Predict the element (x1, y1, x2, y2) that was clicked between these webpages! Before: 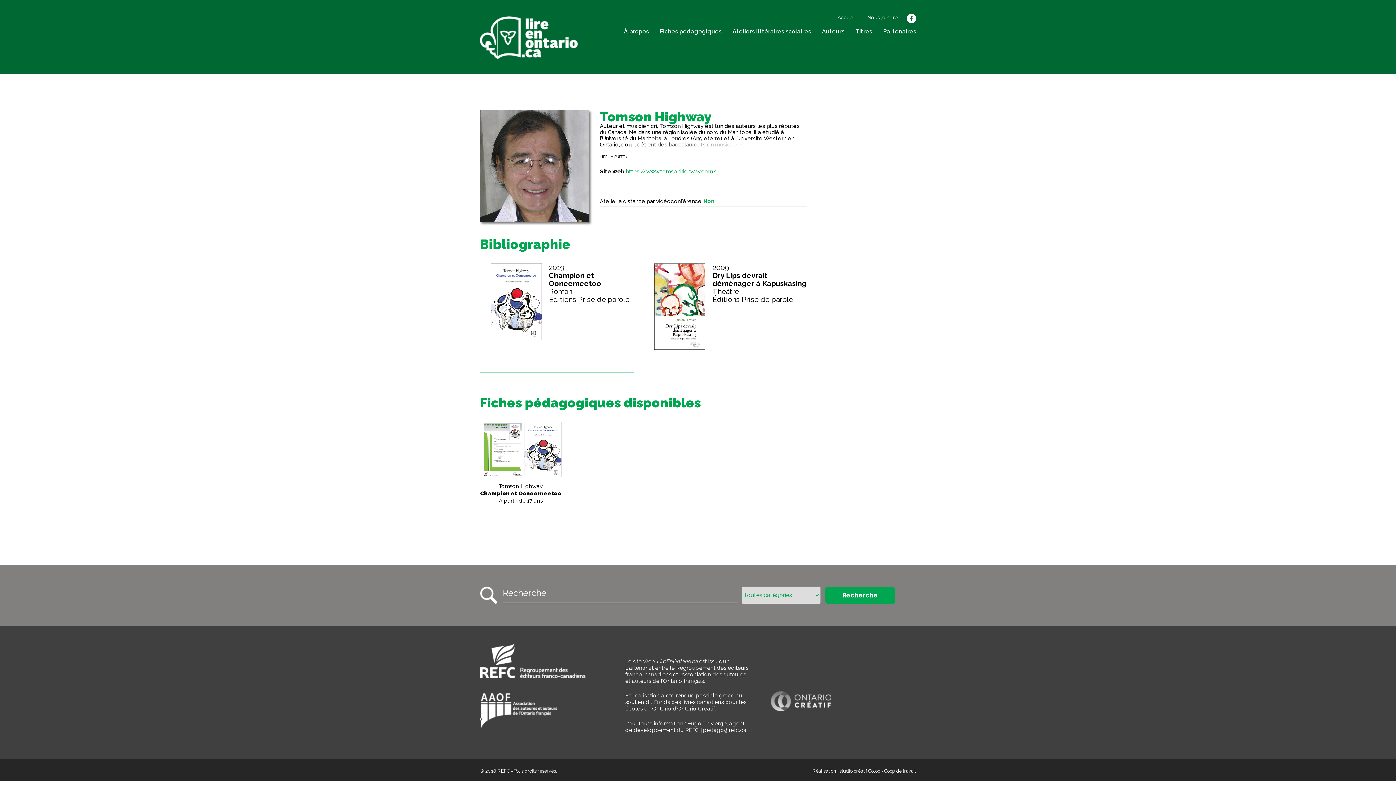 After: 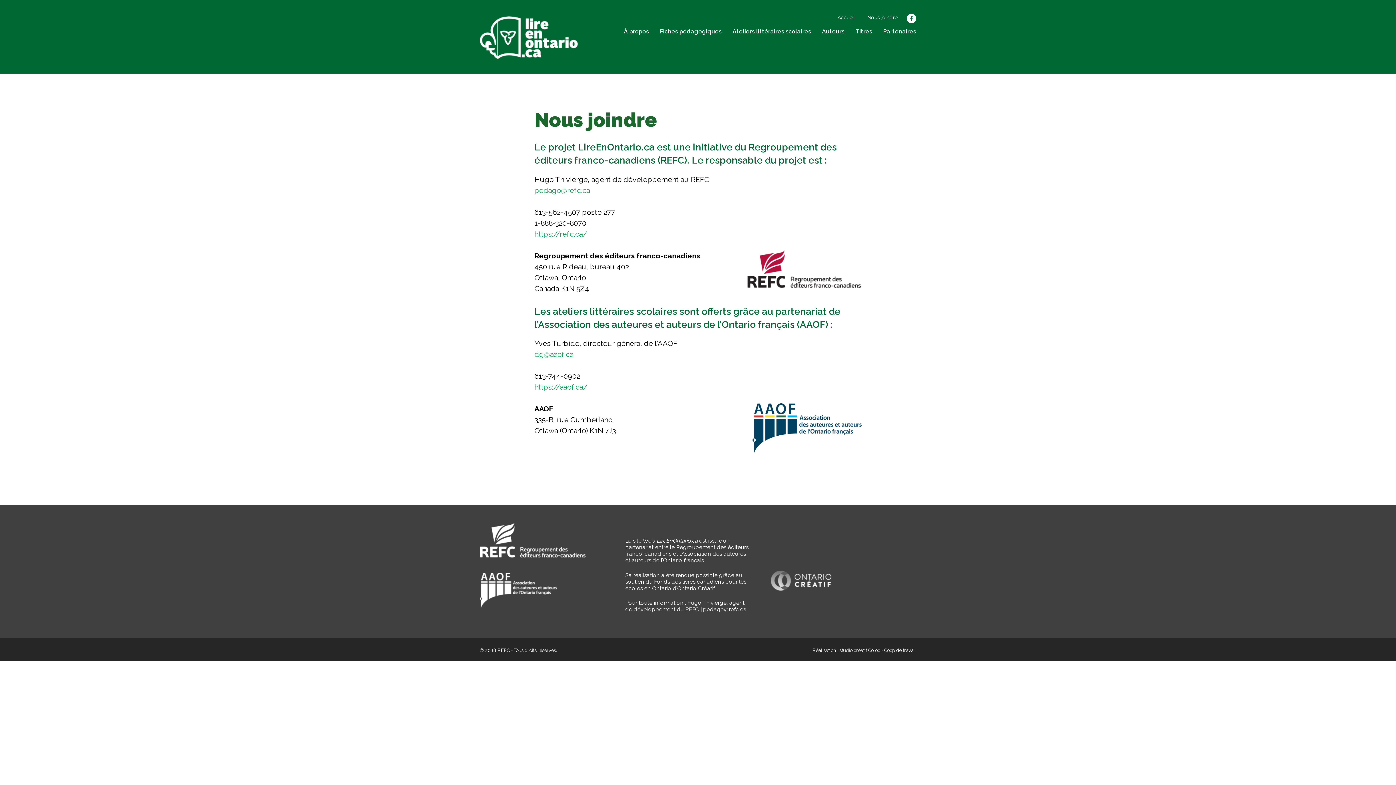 Action: bbox: (862, 13, 903, 21) label: Nous joindre